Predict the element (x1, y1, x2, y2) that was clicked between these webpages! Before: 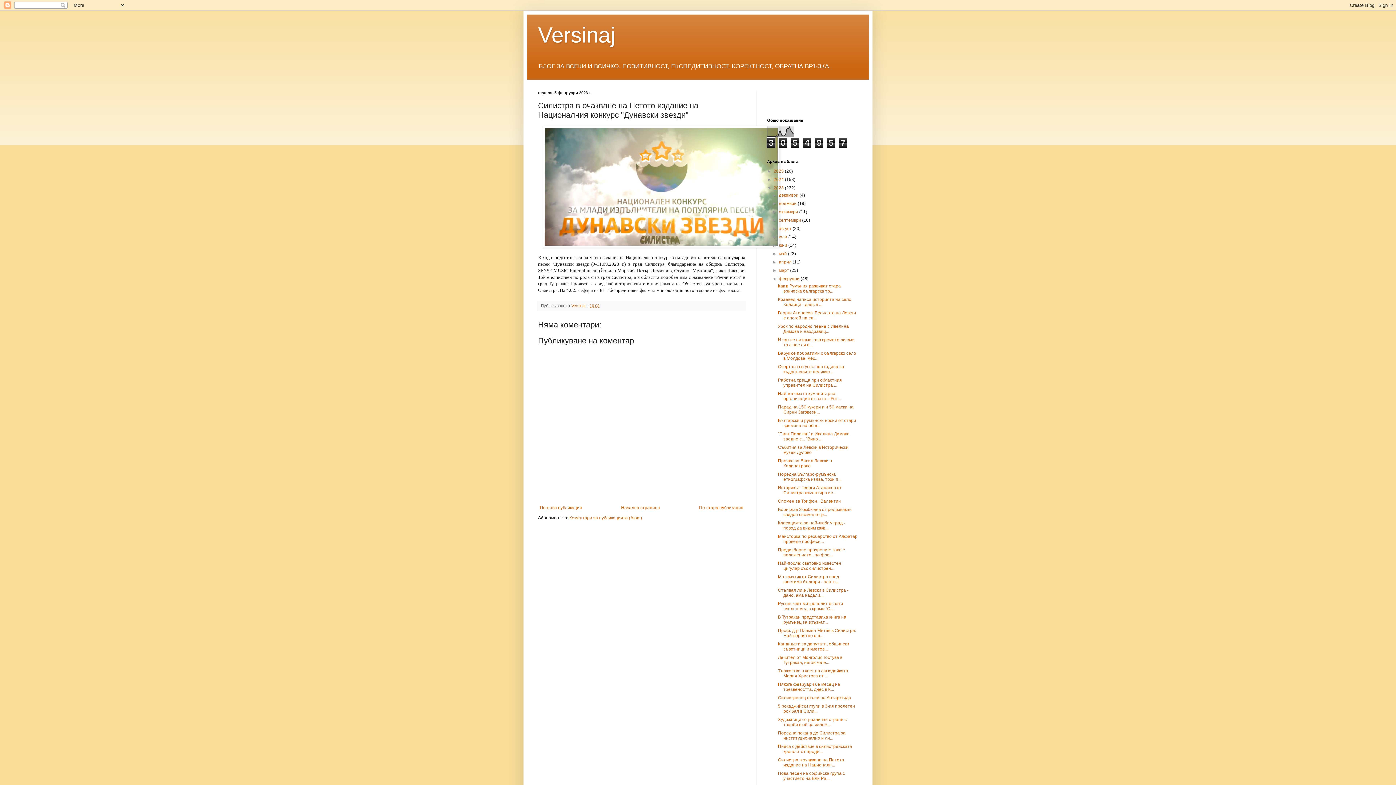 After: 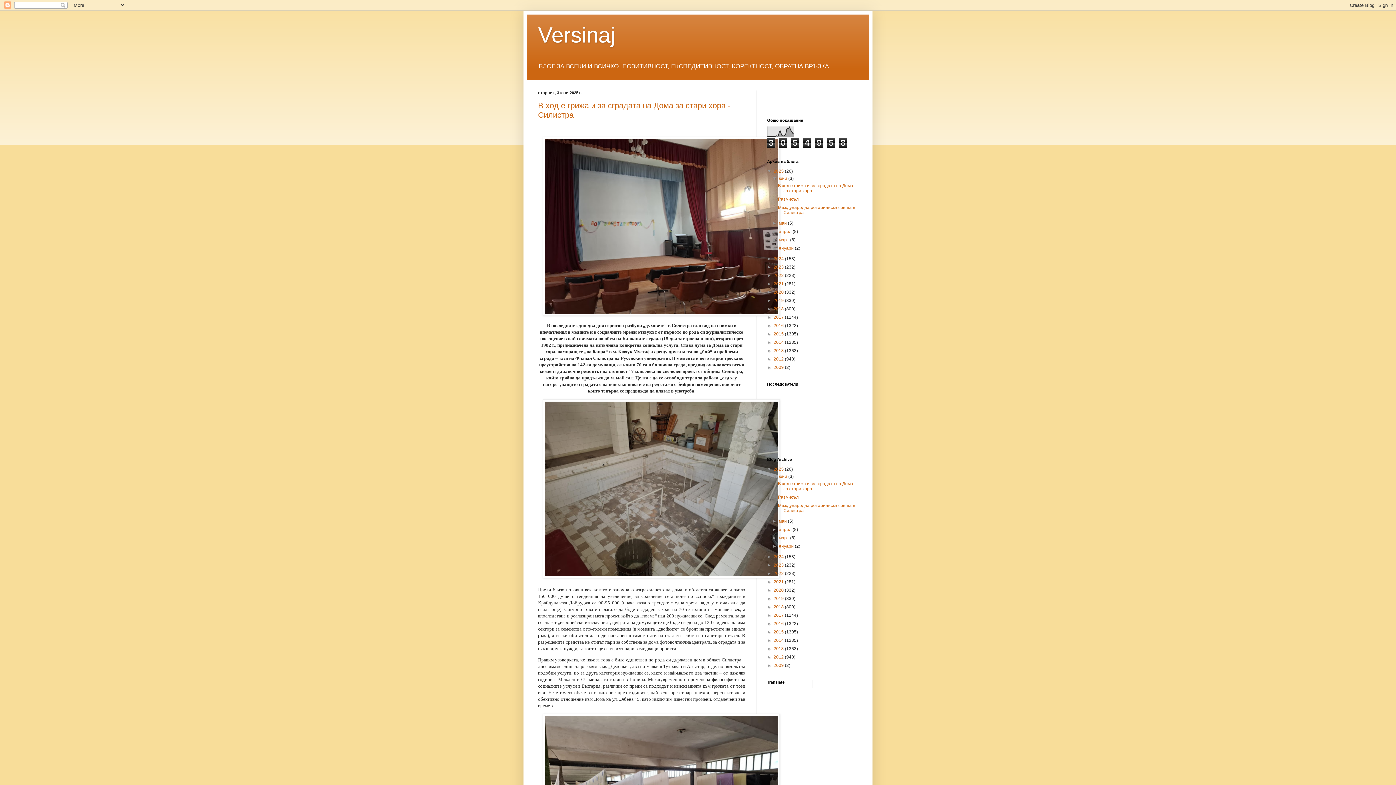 Action: bbox: (773, 168, 785, 173) label: 2025 